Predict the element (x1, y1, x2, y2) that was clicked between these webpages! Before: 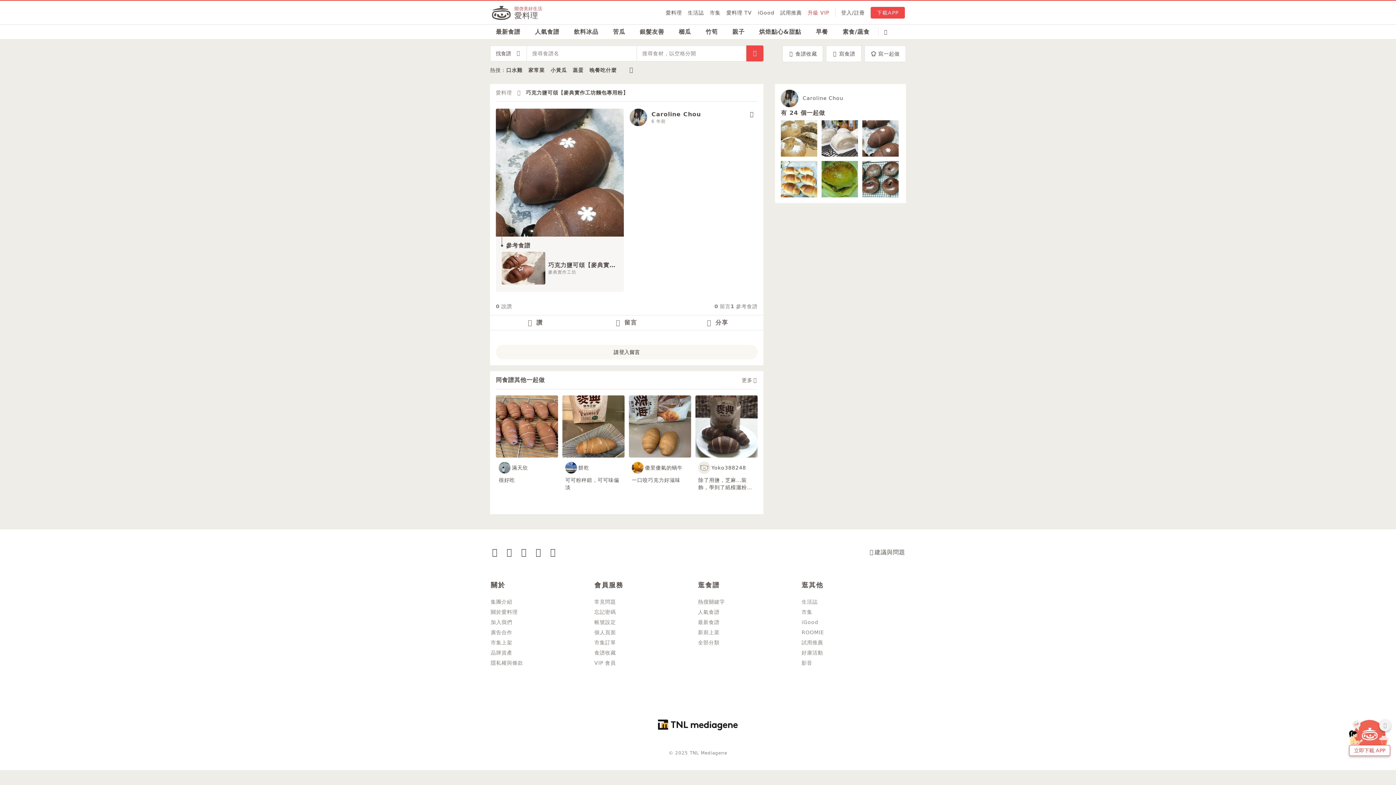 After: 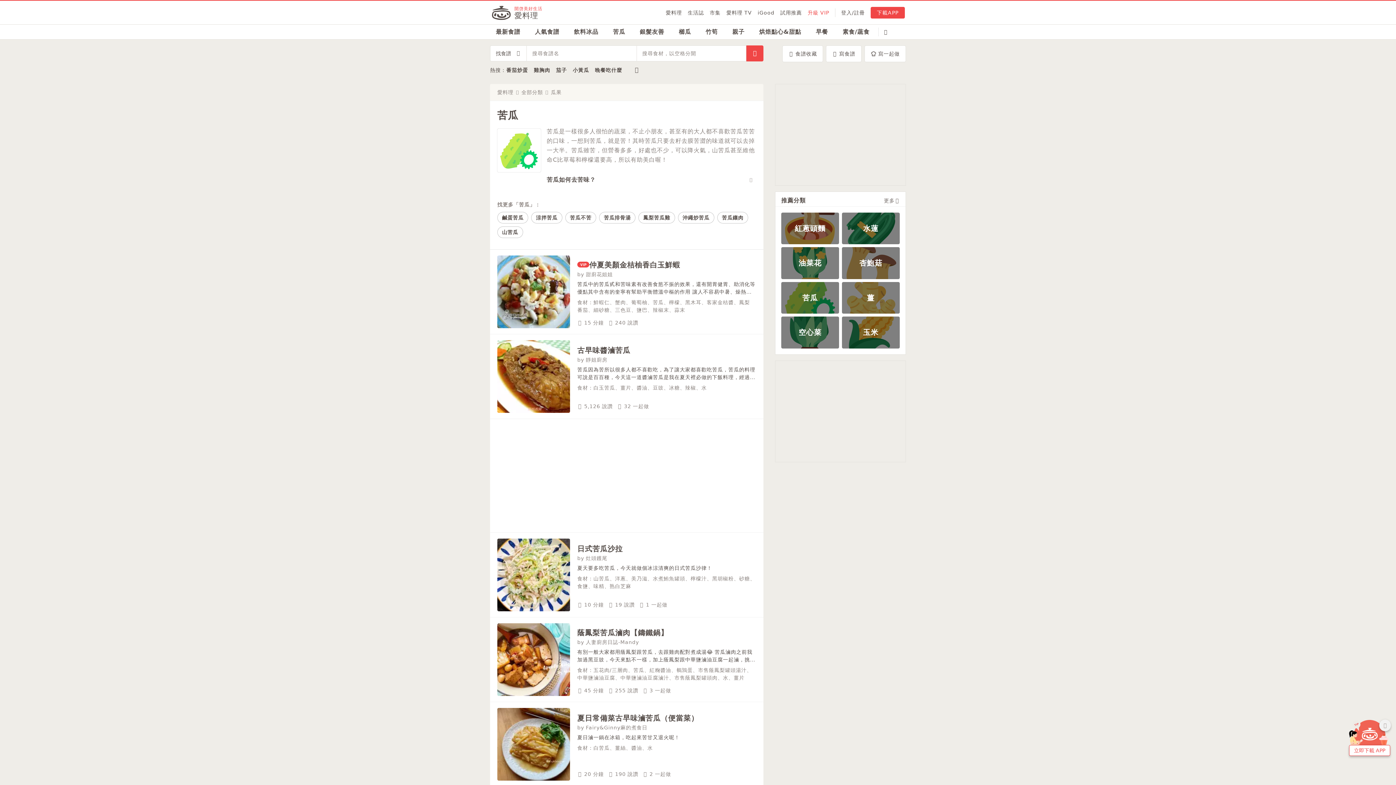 Action: bbox: (607, 24, 631, 39) label: 苦瓜